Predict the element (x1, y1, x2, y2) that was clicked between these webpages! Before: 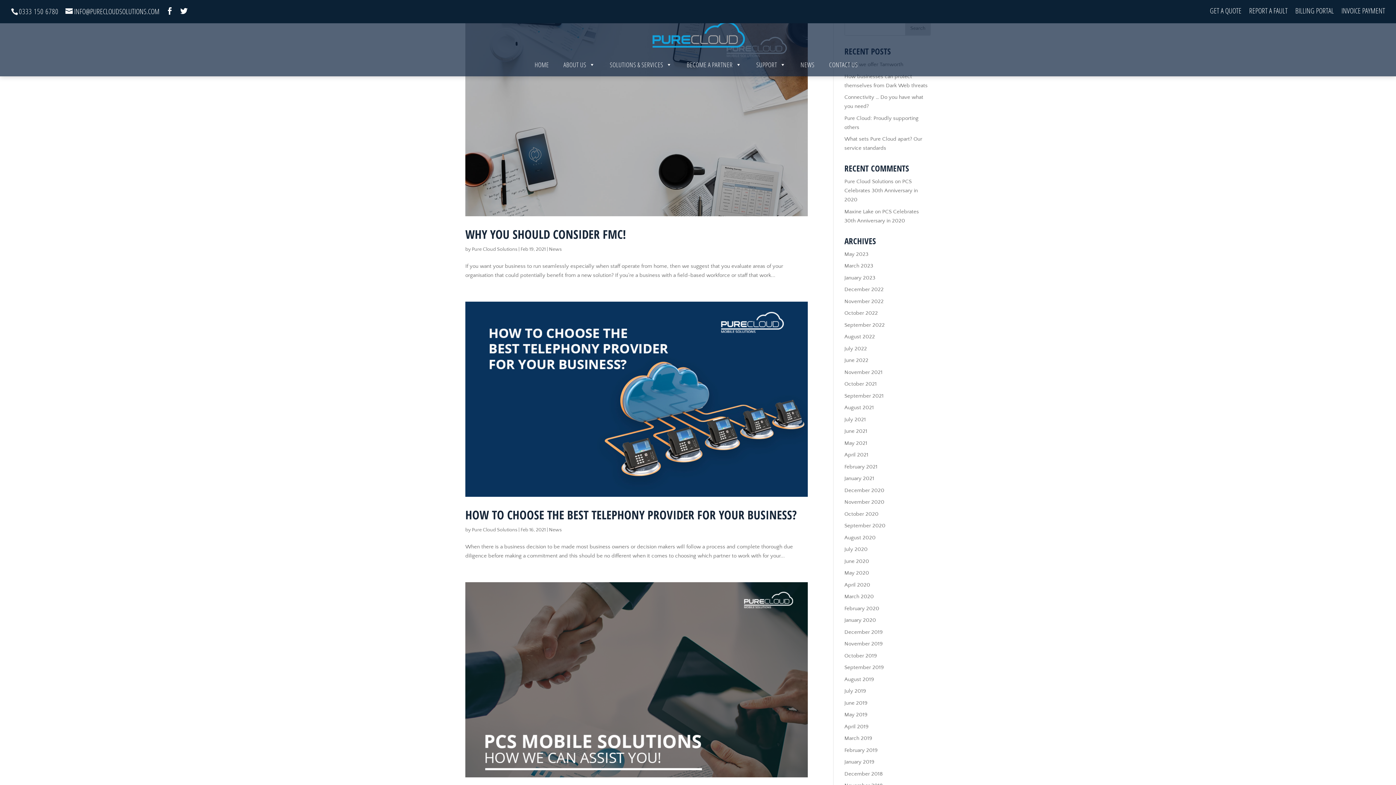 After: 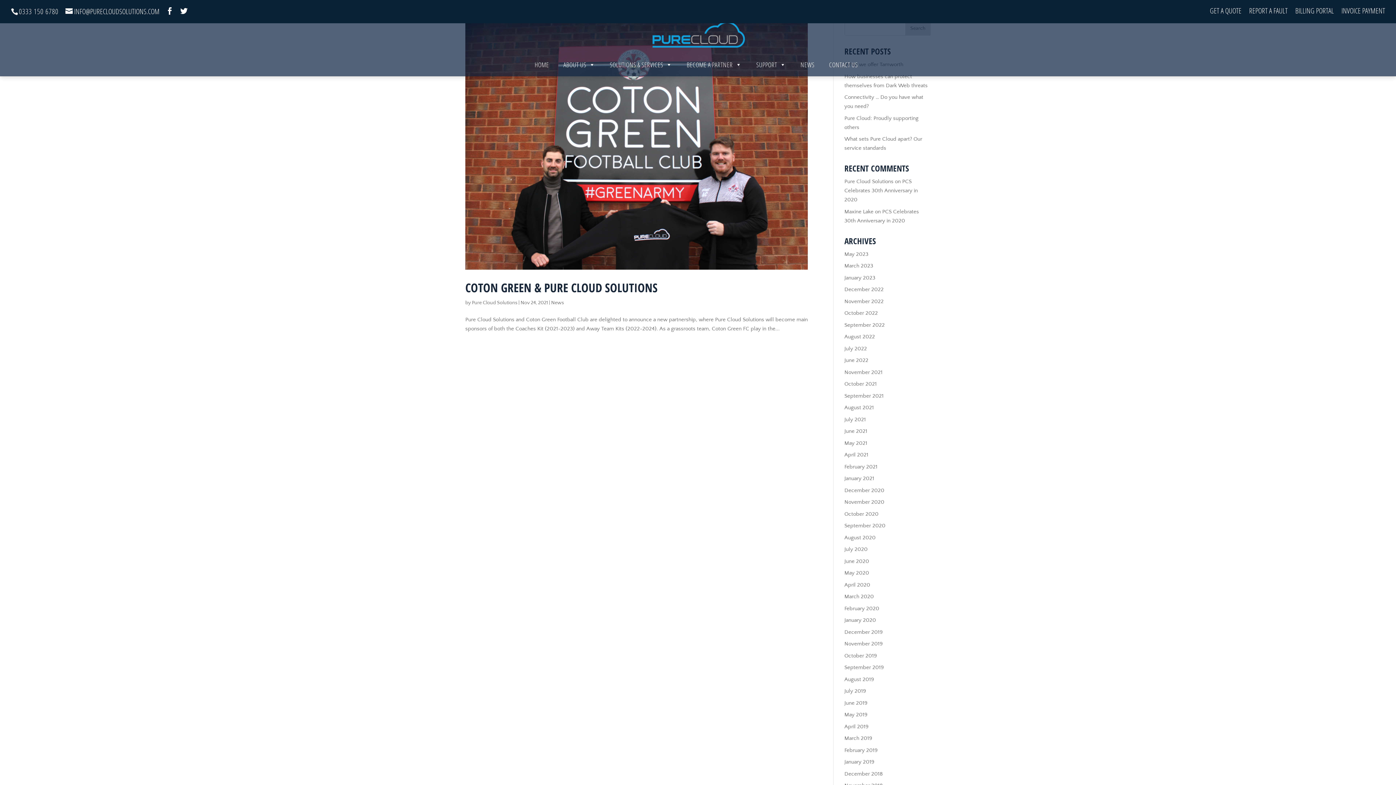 Action: label: November 2021 bbox: (844, 369, 882, 375)